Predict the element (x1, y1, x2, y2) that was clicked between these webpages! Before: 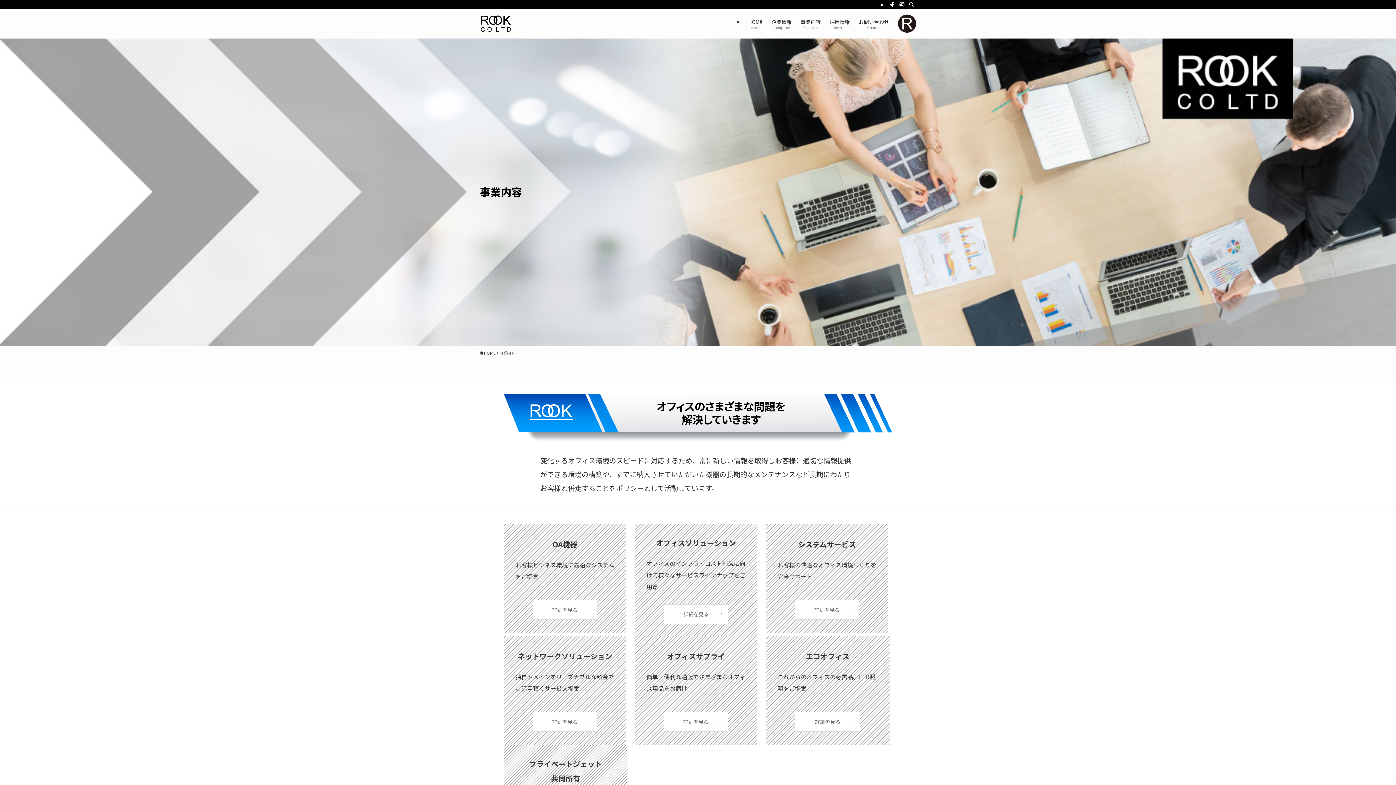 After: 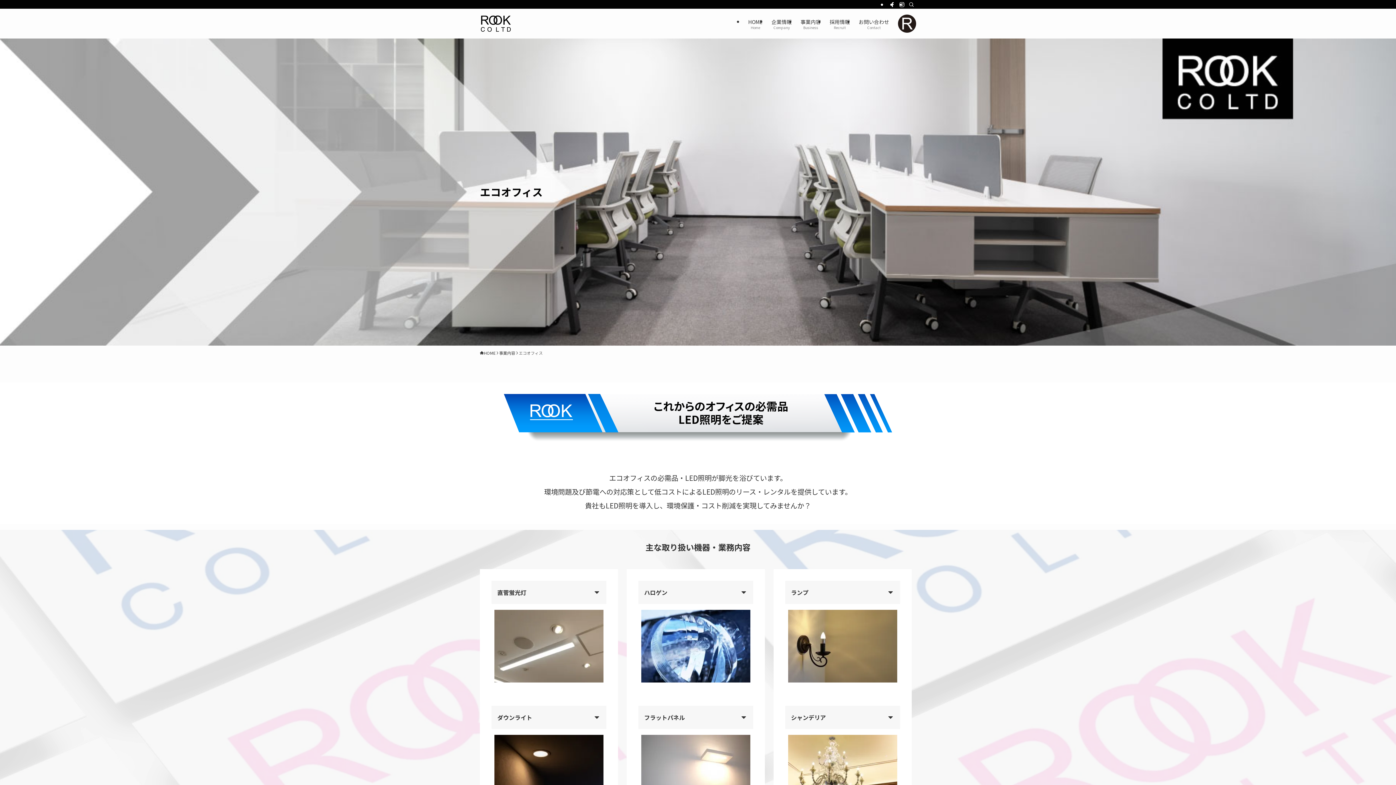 Action: bbox: (795, 712, 860, 731) label: 詳細を見る